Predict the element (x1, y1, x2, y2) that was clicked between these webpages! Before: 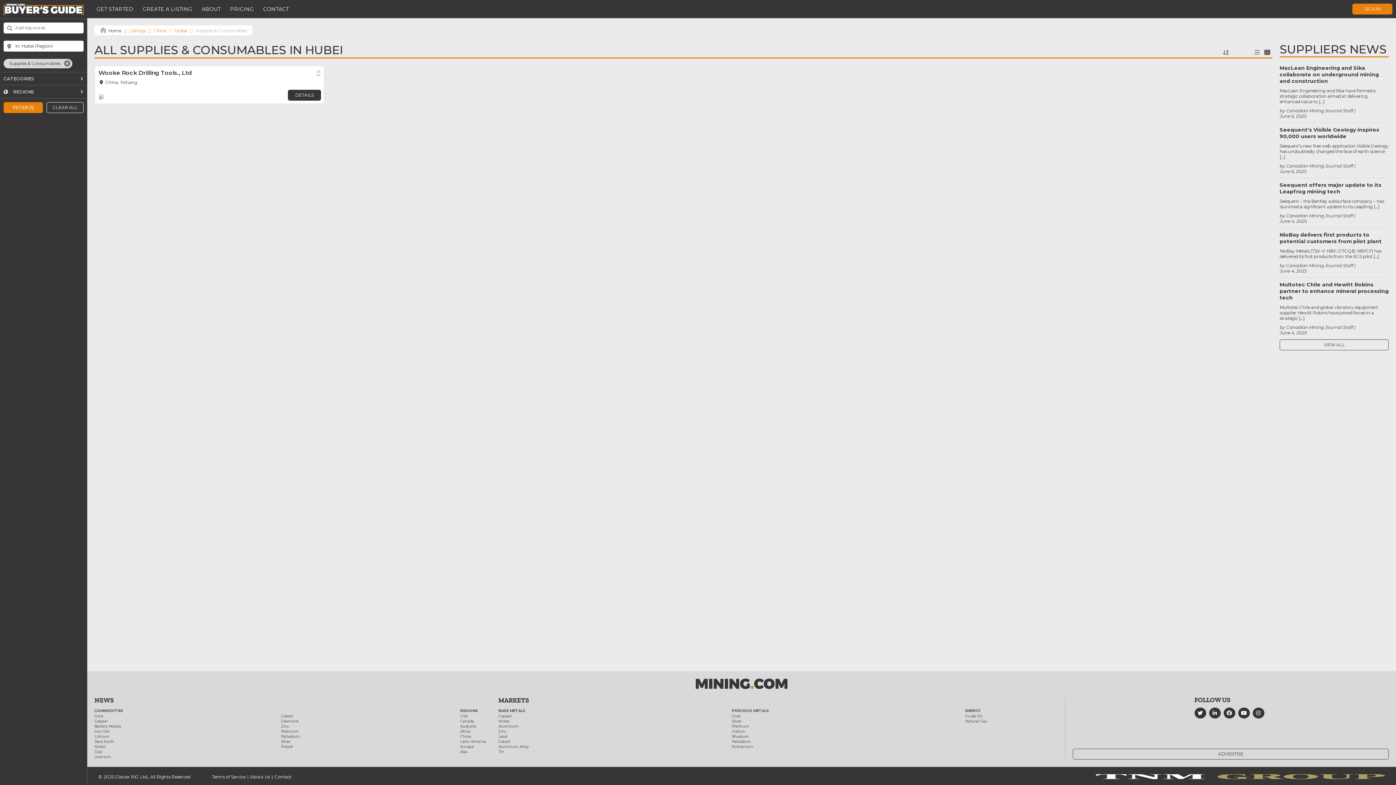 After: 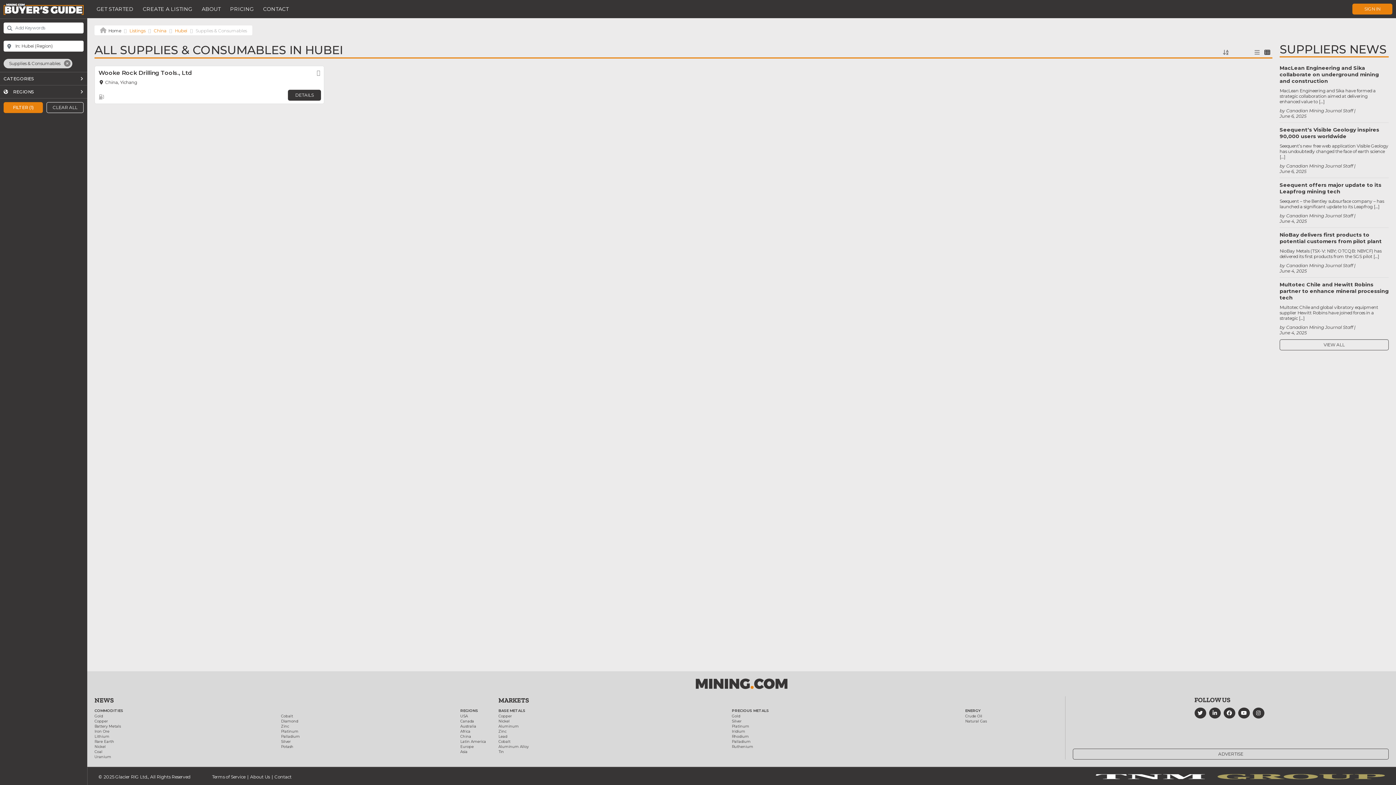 Action: label: Terms of Service bbox: (212, 774, 250, 780)